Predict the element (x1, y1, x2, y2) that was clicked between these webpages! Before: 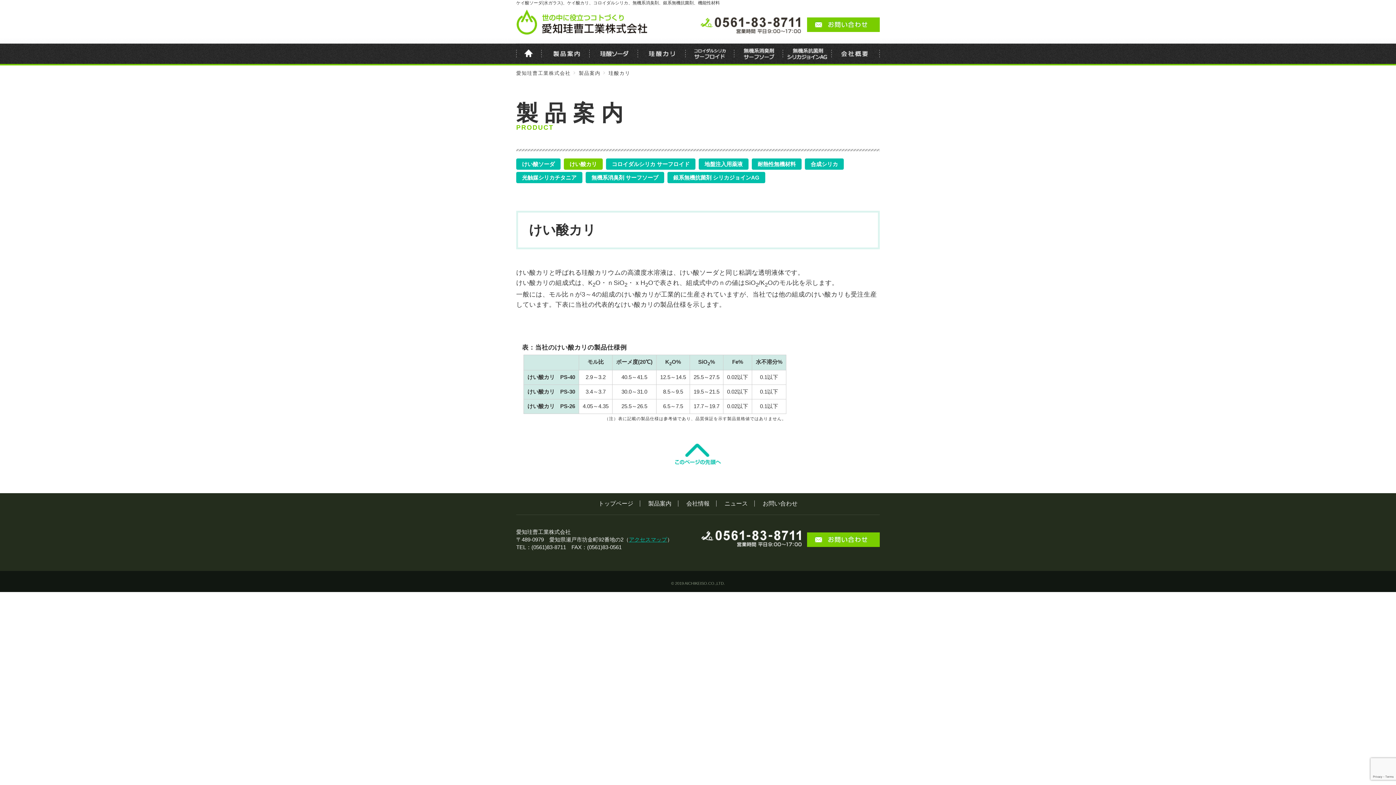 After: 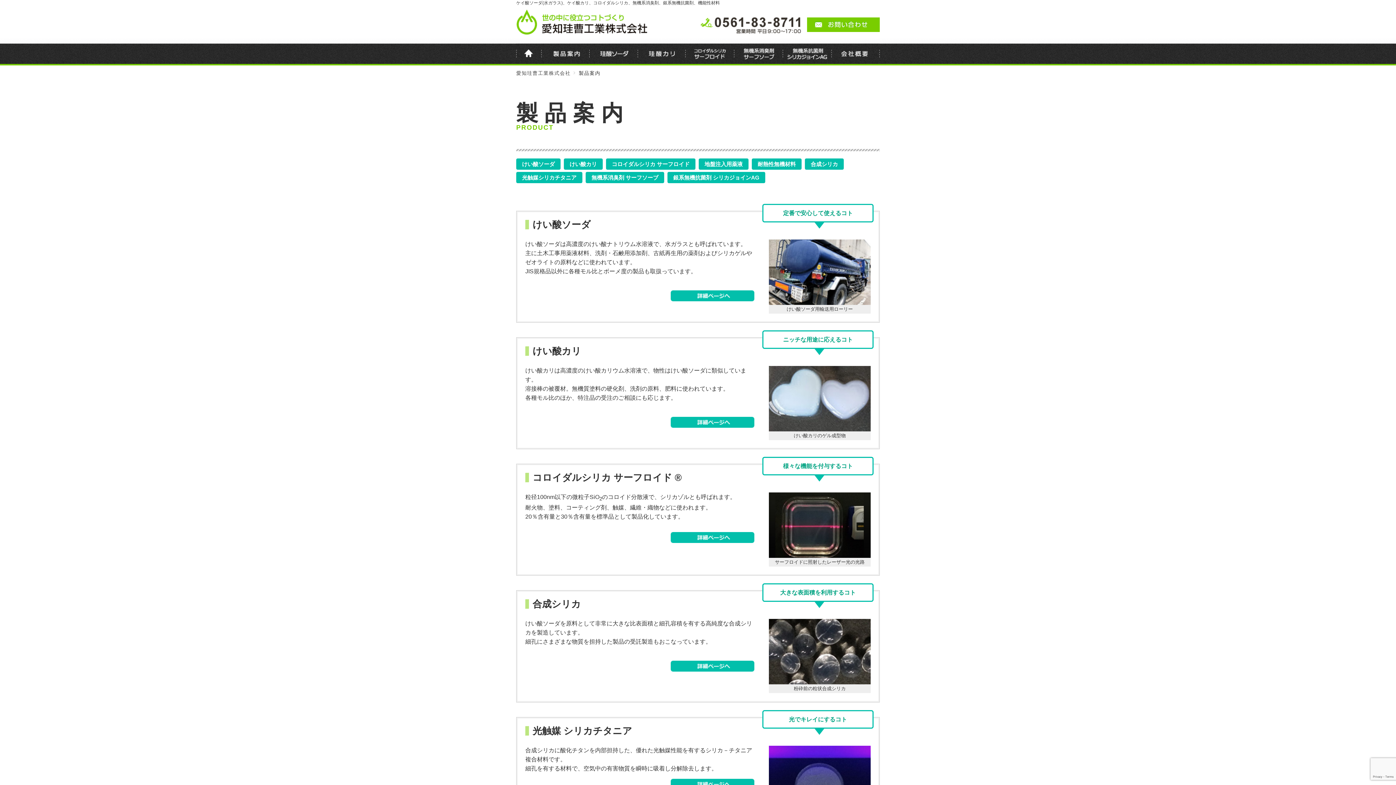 Action: label: 製品案内 bbox: (578, 69, 605, 77)